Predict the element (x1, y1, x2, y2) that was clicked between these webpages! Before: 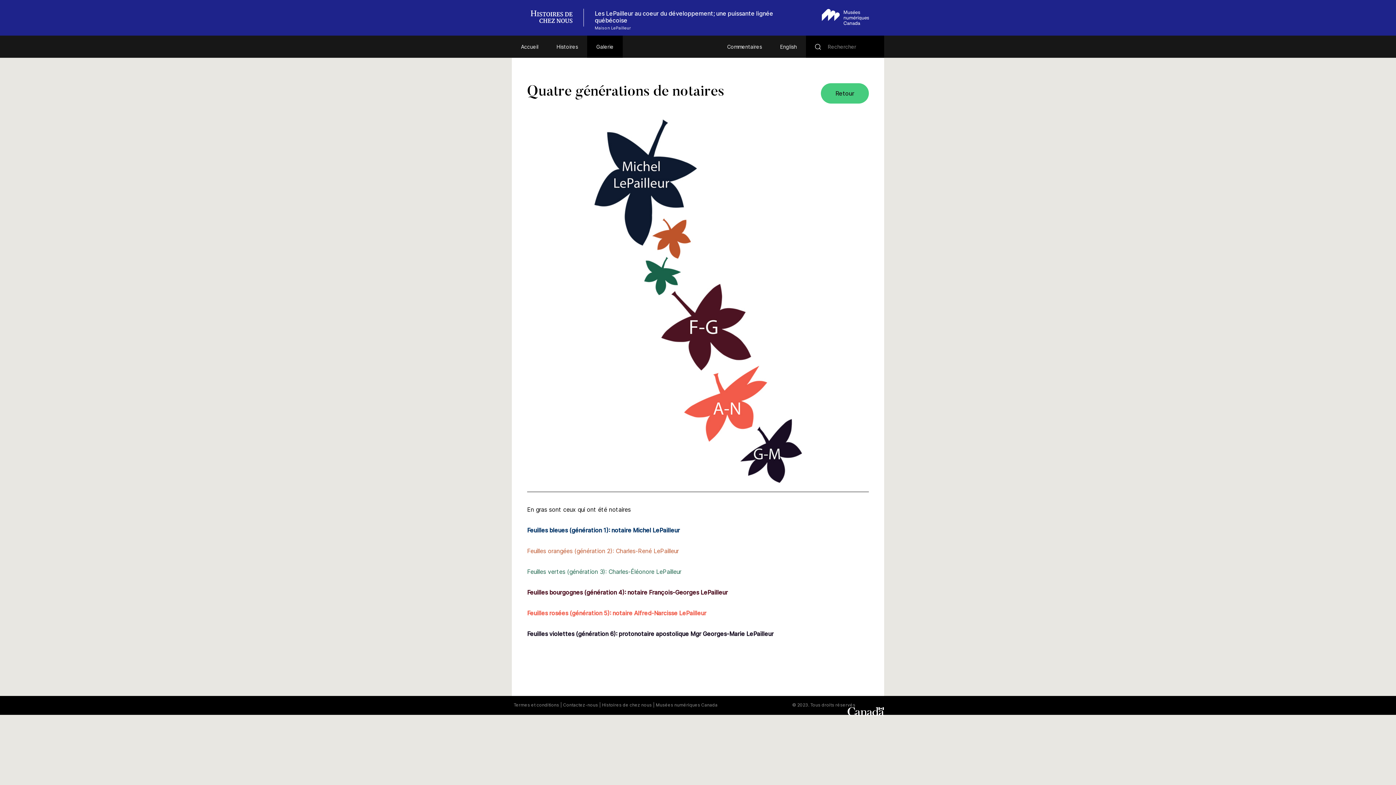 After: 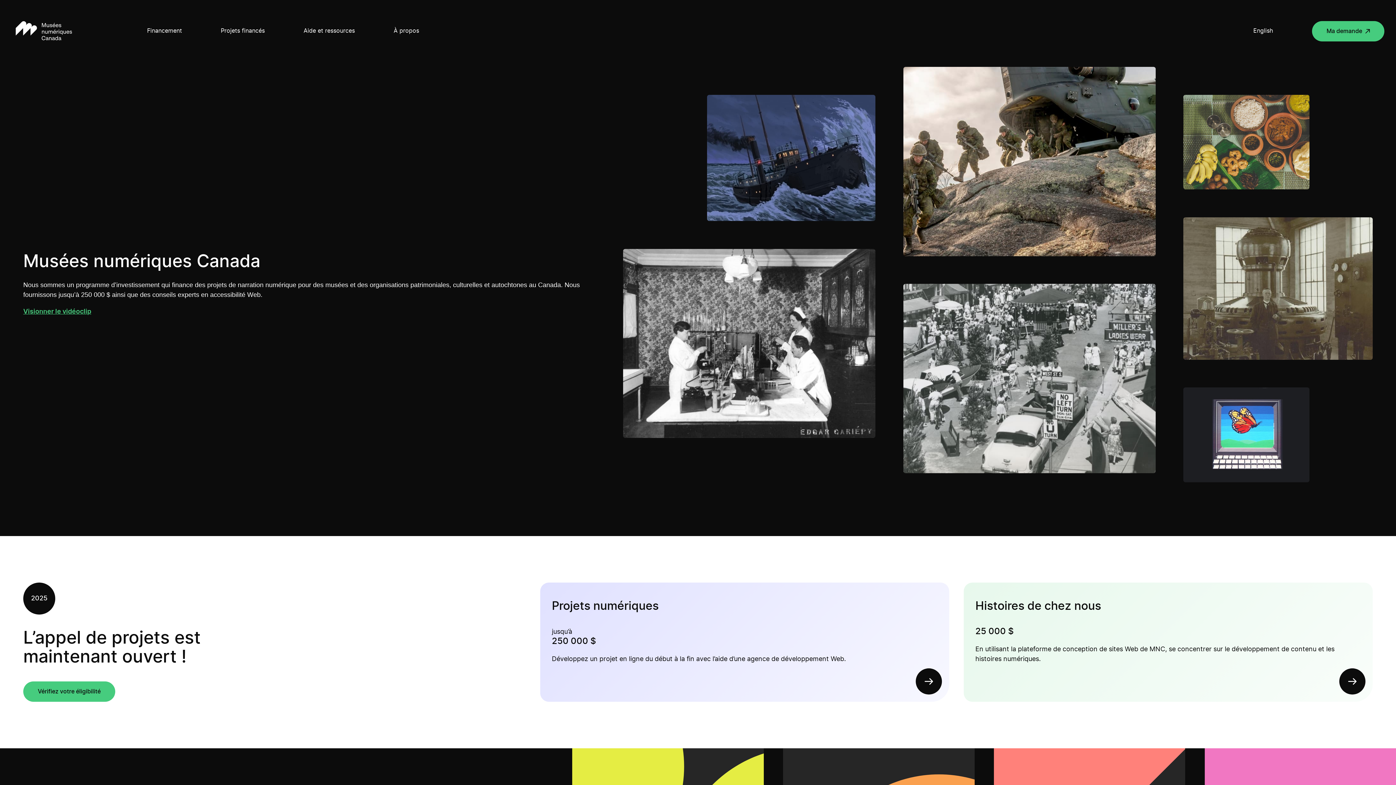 Action: label: Musées numériques Canada bbox: (654, 702, 719, 708)